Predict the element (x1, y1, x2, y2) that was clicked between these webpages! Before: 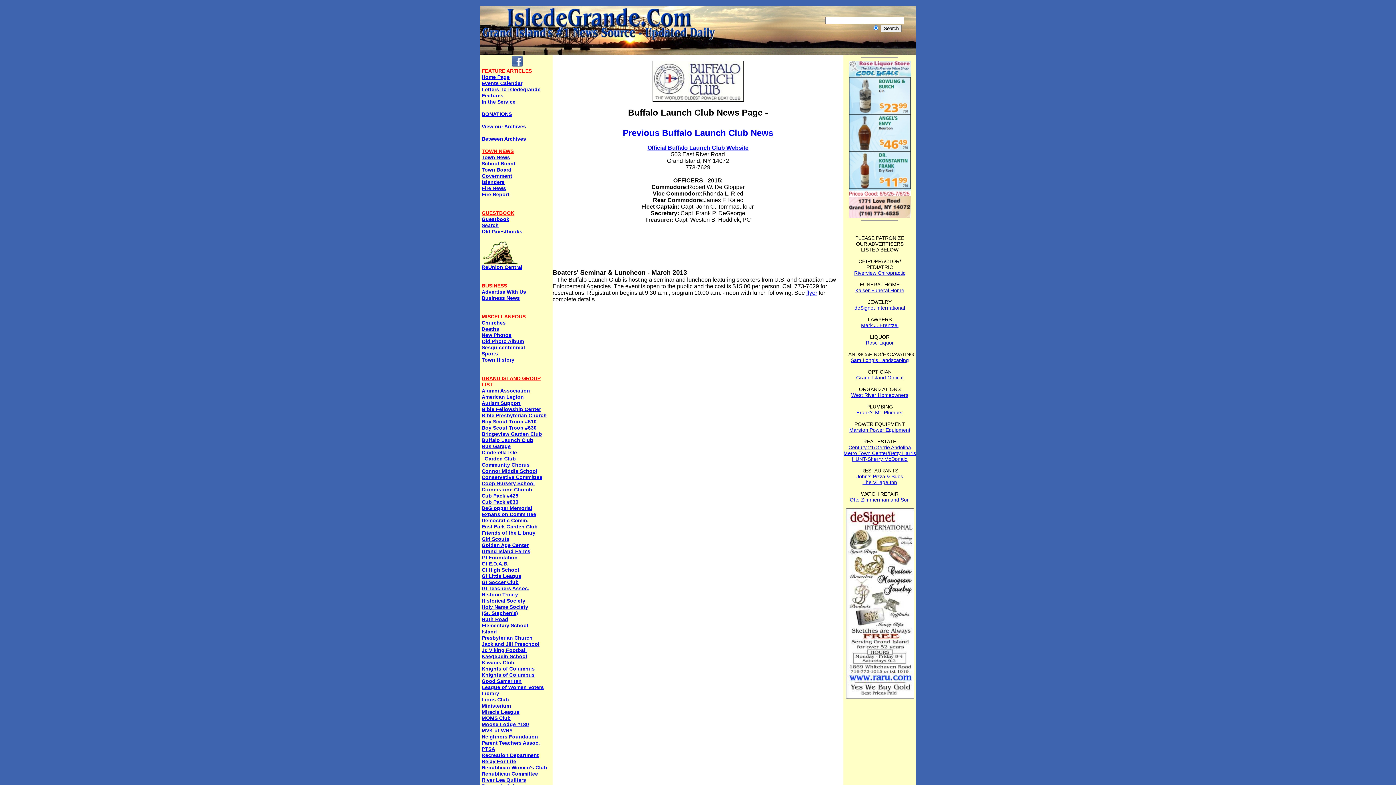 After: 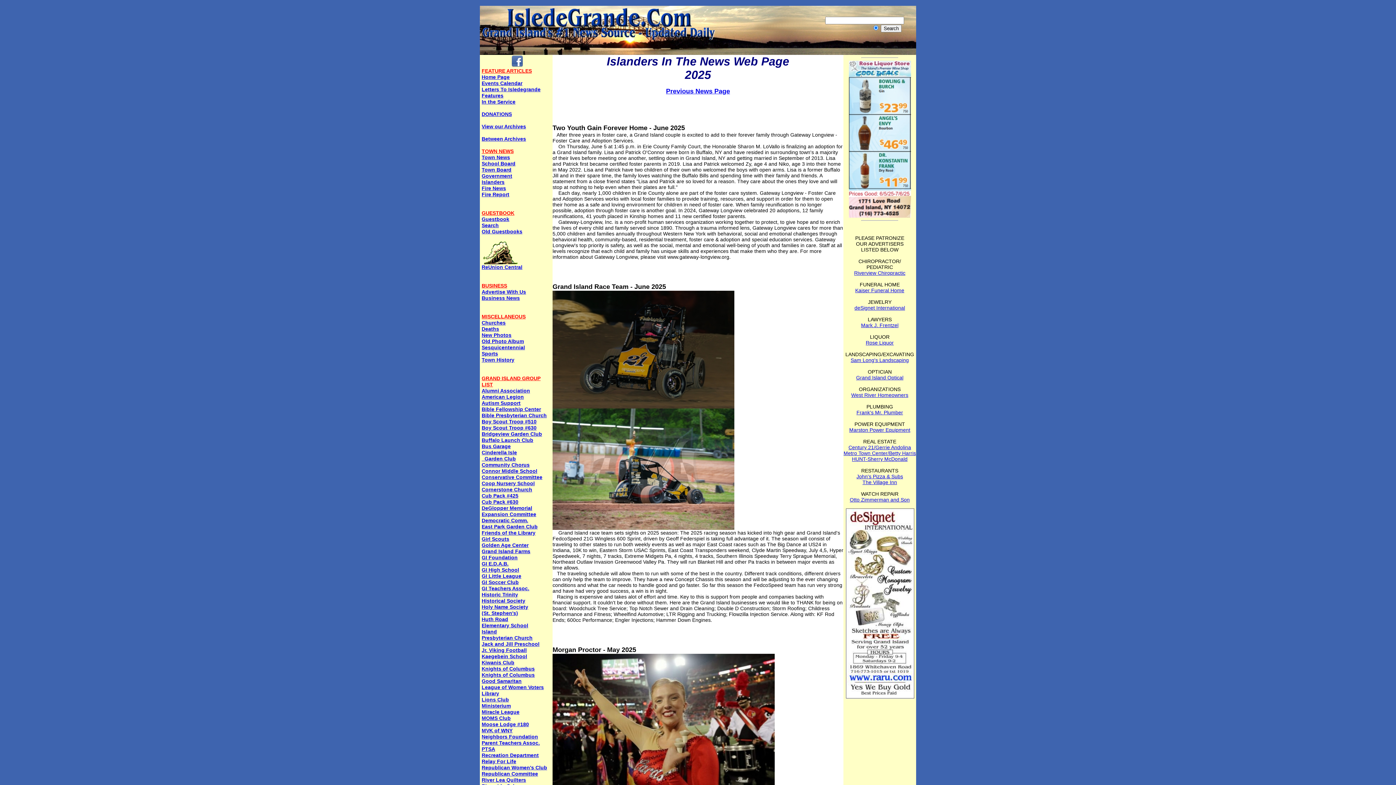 Action: bbox: (481, 179, 504, 185) label: Islanders